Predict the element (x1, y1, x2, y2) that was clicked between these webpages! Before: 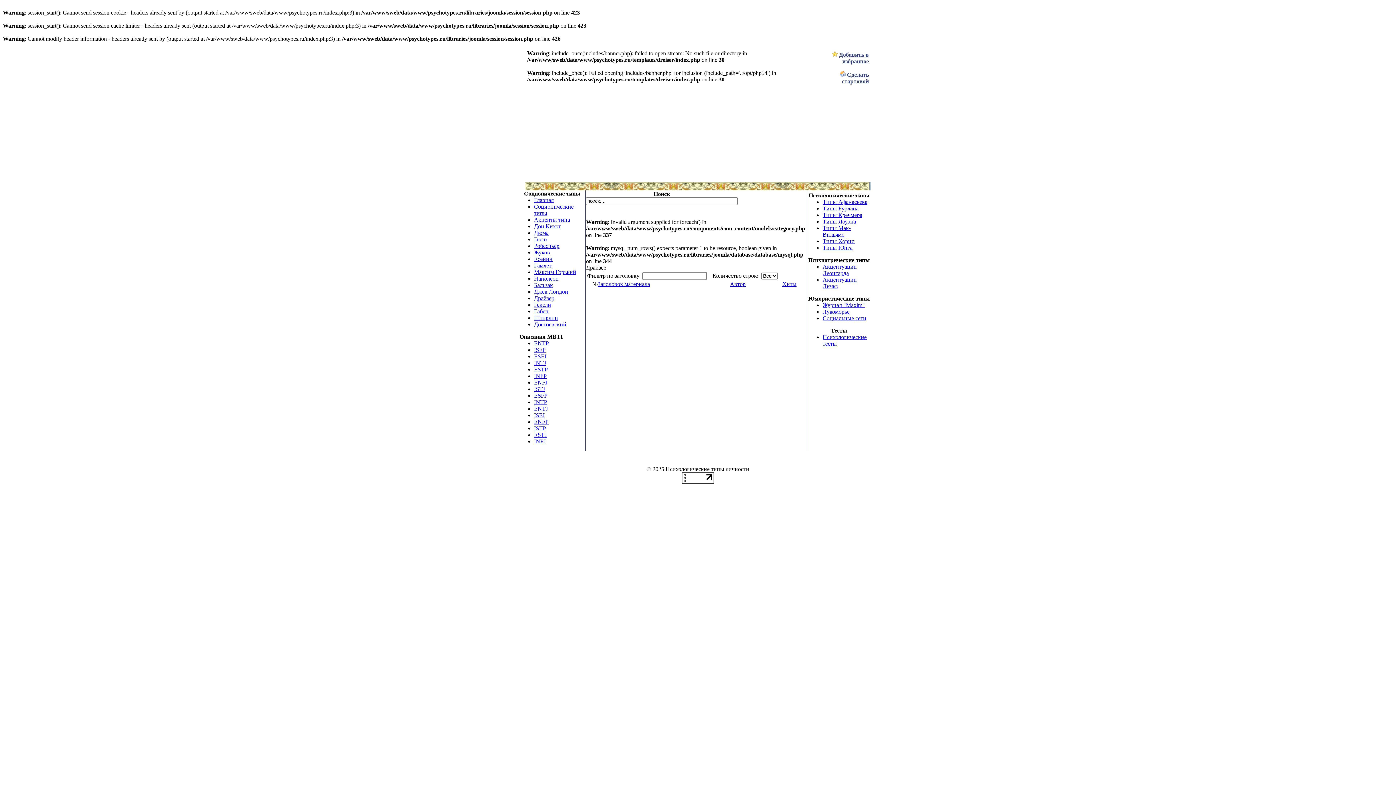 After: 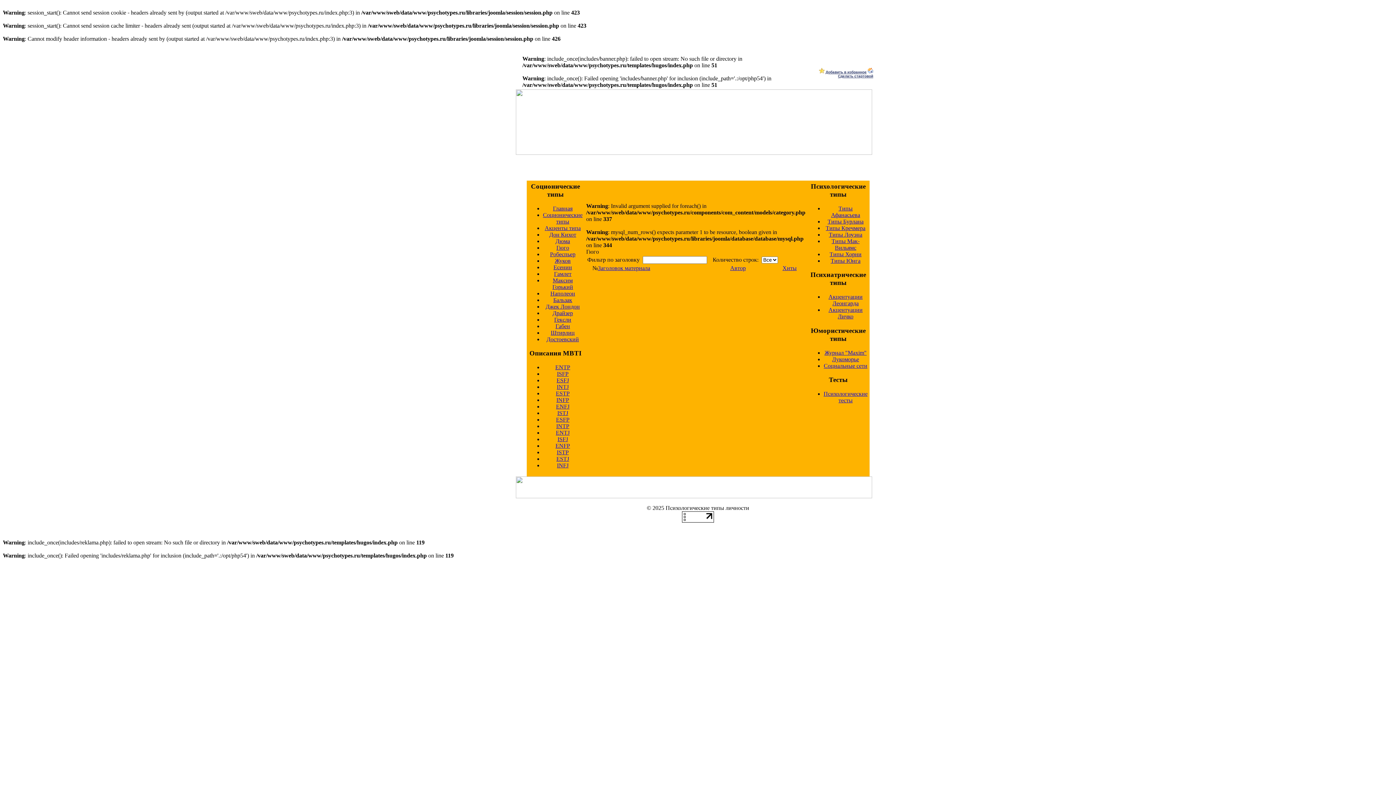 Action: bbox: (534, 236, 546, 242) label: Гюго